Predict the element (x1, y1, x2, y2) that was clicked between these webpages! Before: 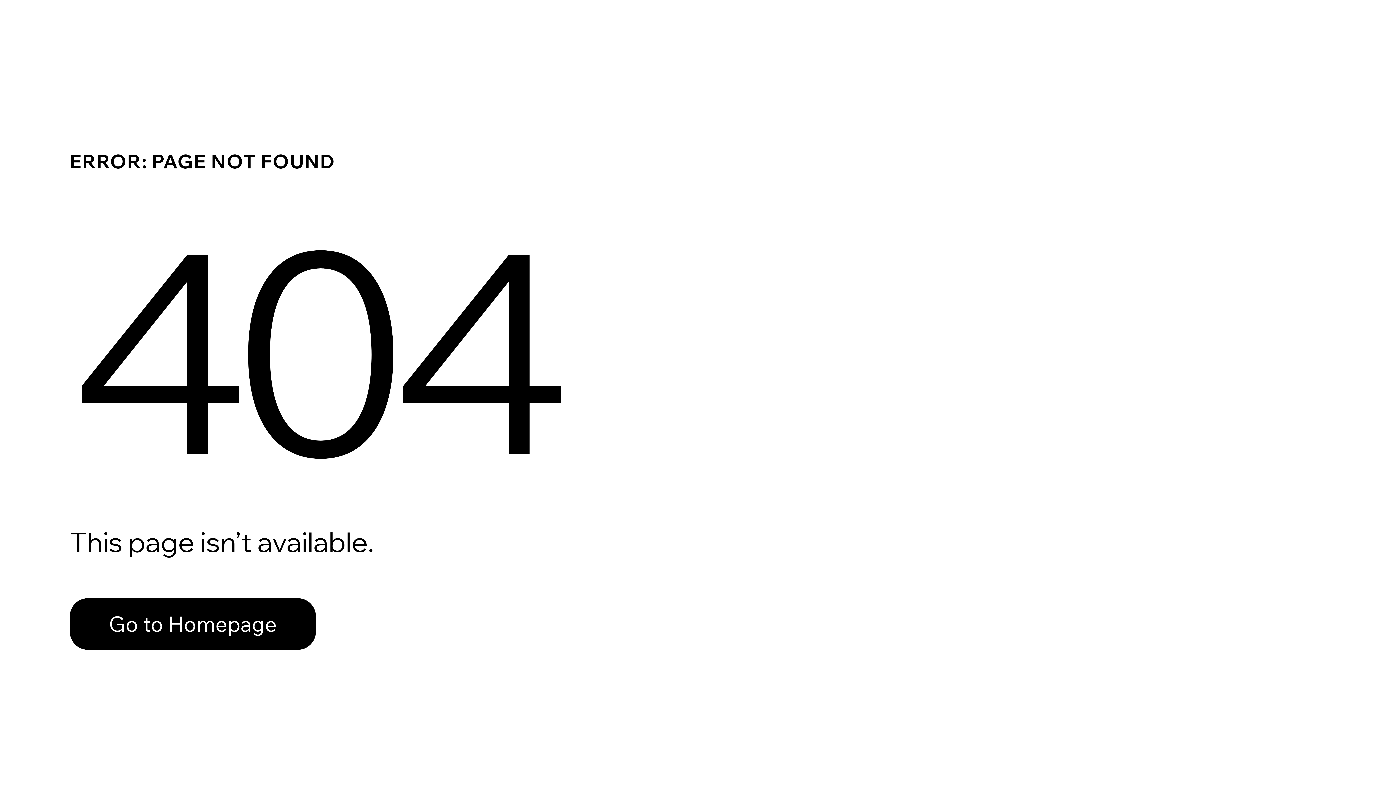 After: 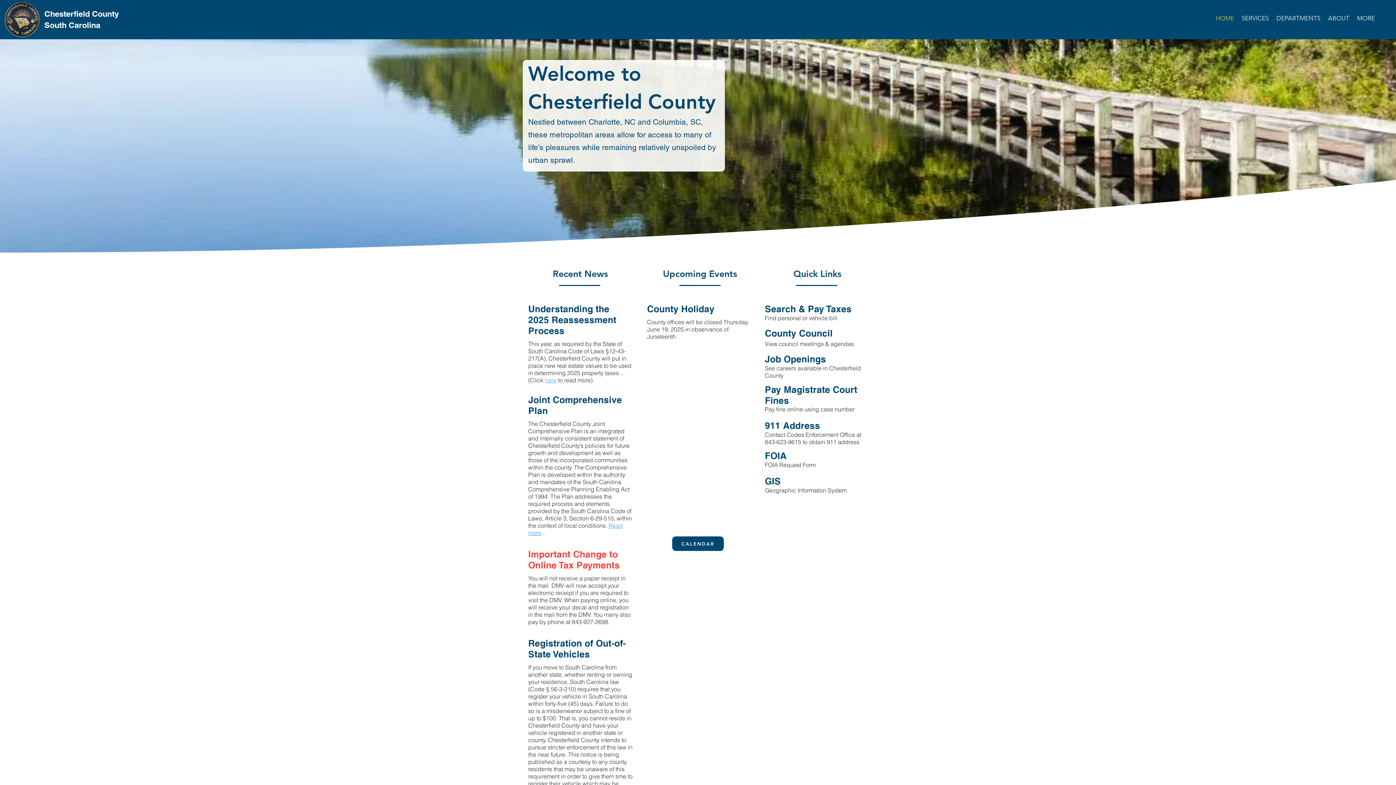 Action: label: Go to Homepage bbox: (69, 582, 768, 659)